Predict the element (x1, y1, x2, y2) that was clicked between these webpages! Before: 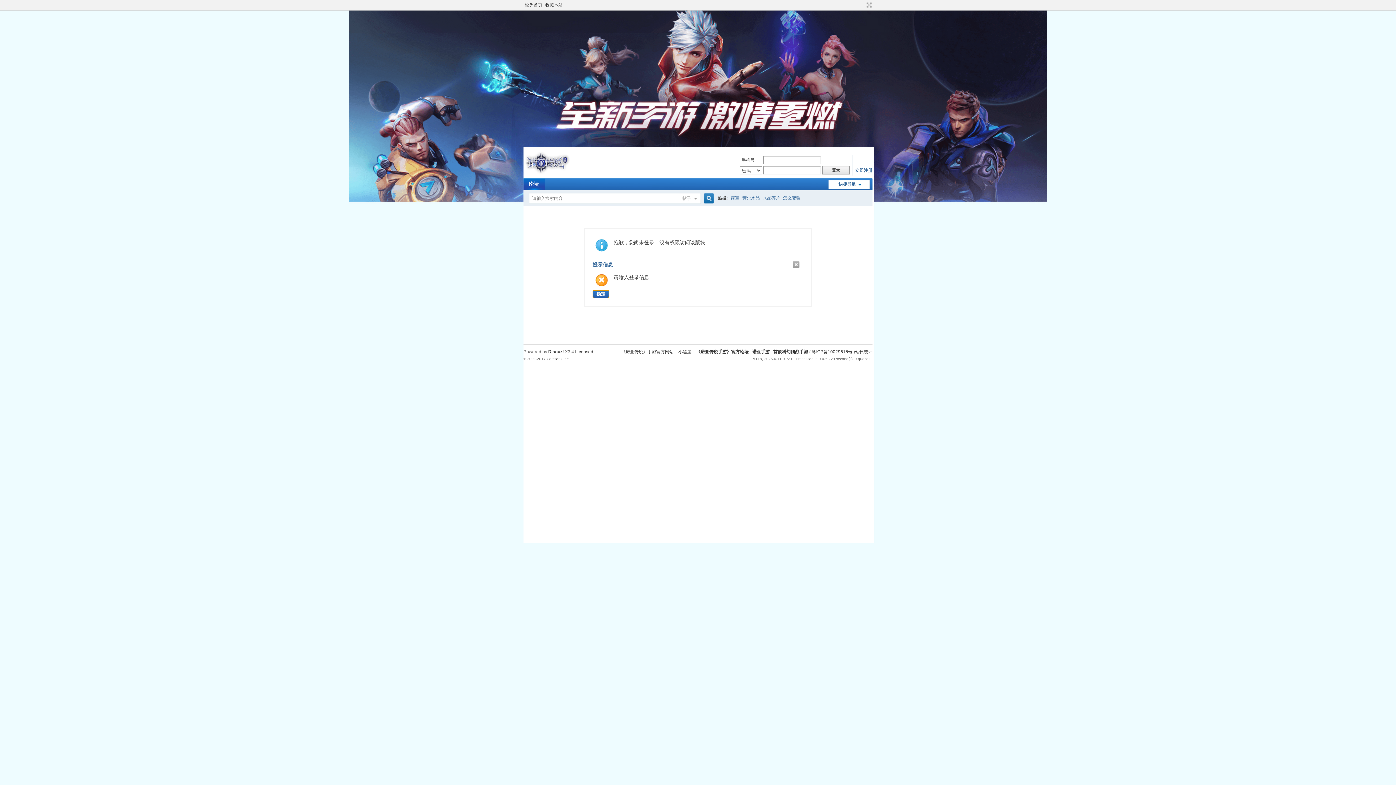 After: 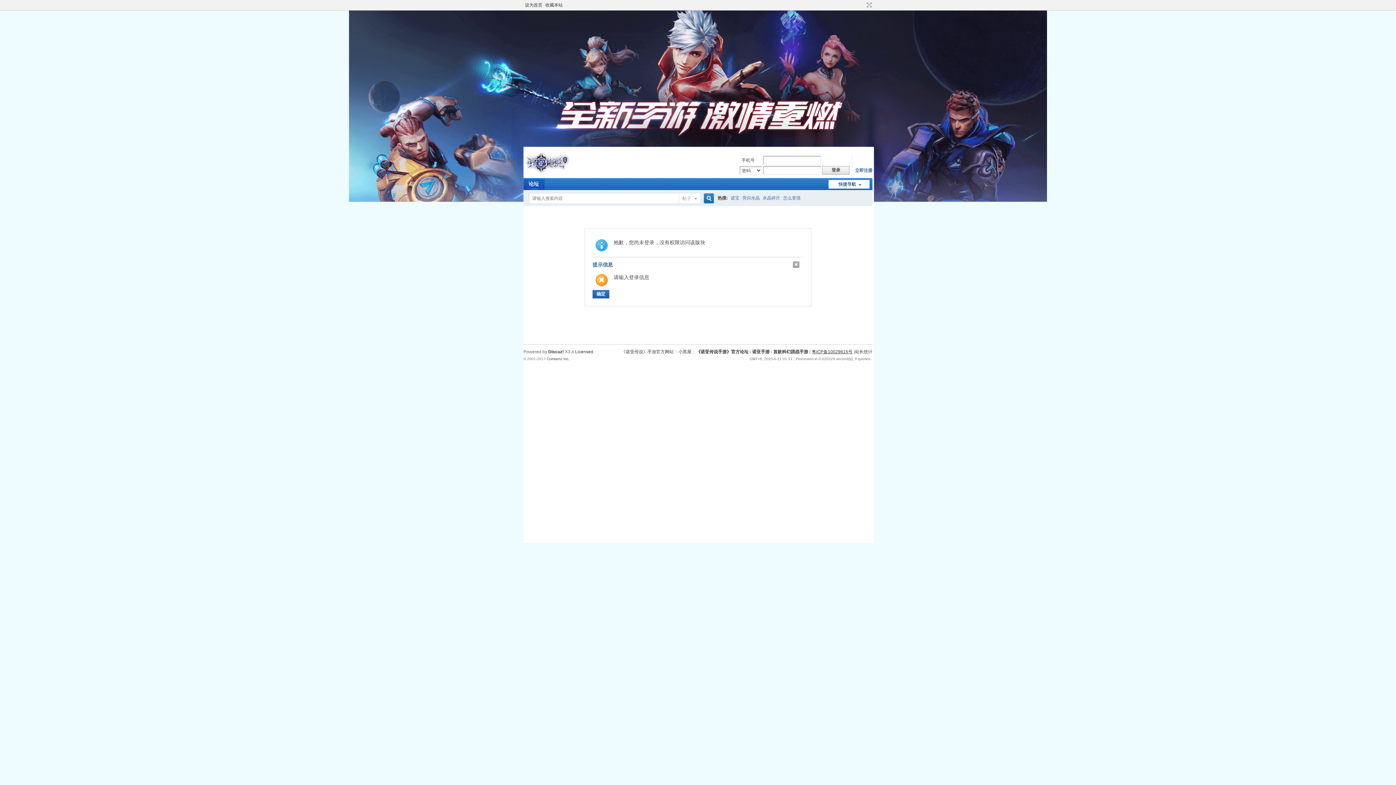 Action: bbox: (812, 349, 852, 354) label: 粤ICP备10029615号